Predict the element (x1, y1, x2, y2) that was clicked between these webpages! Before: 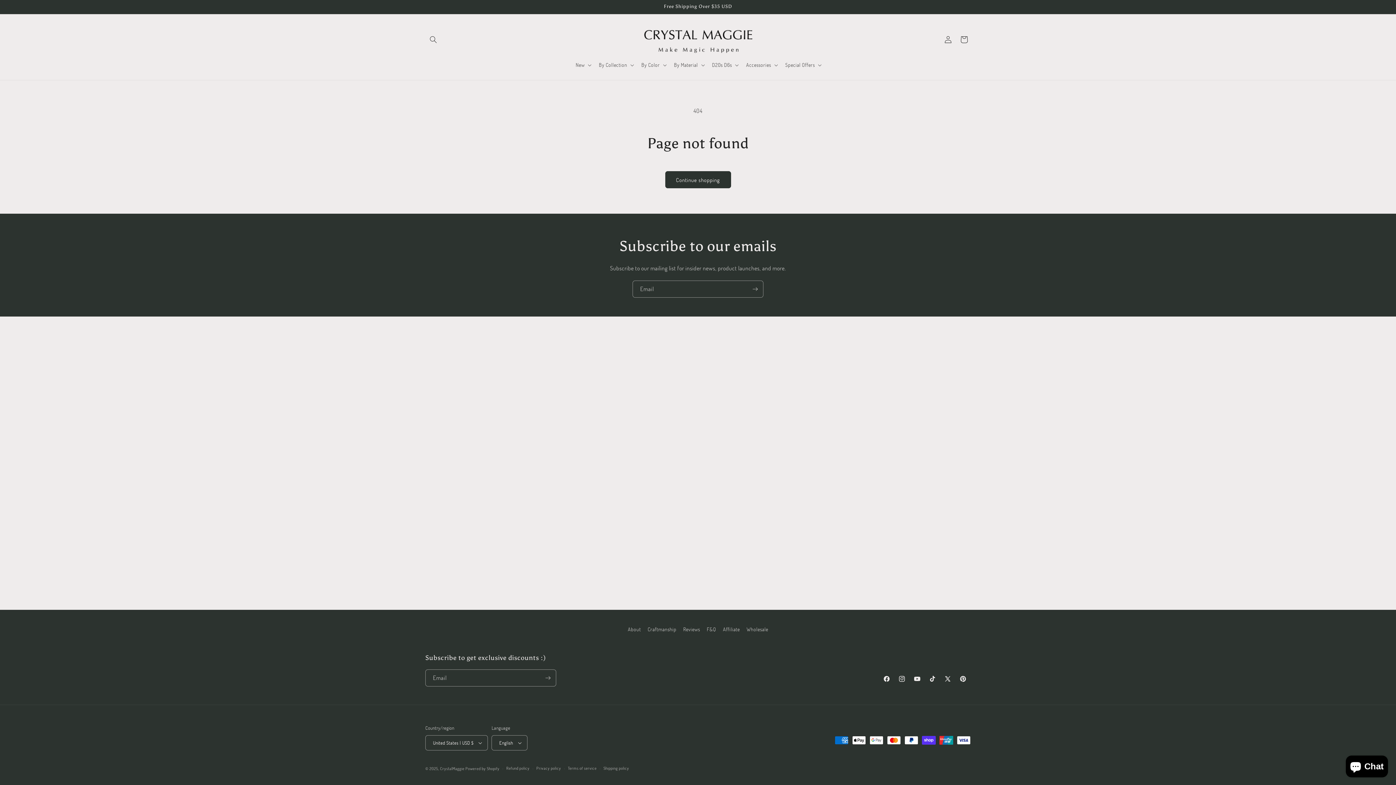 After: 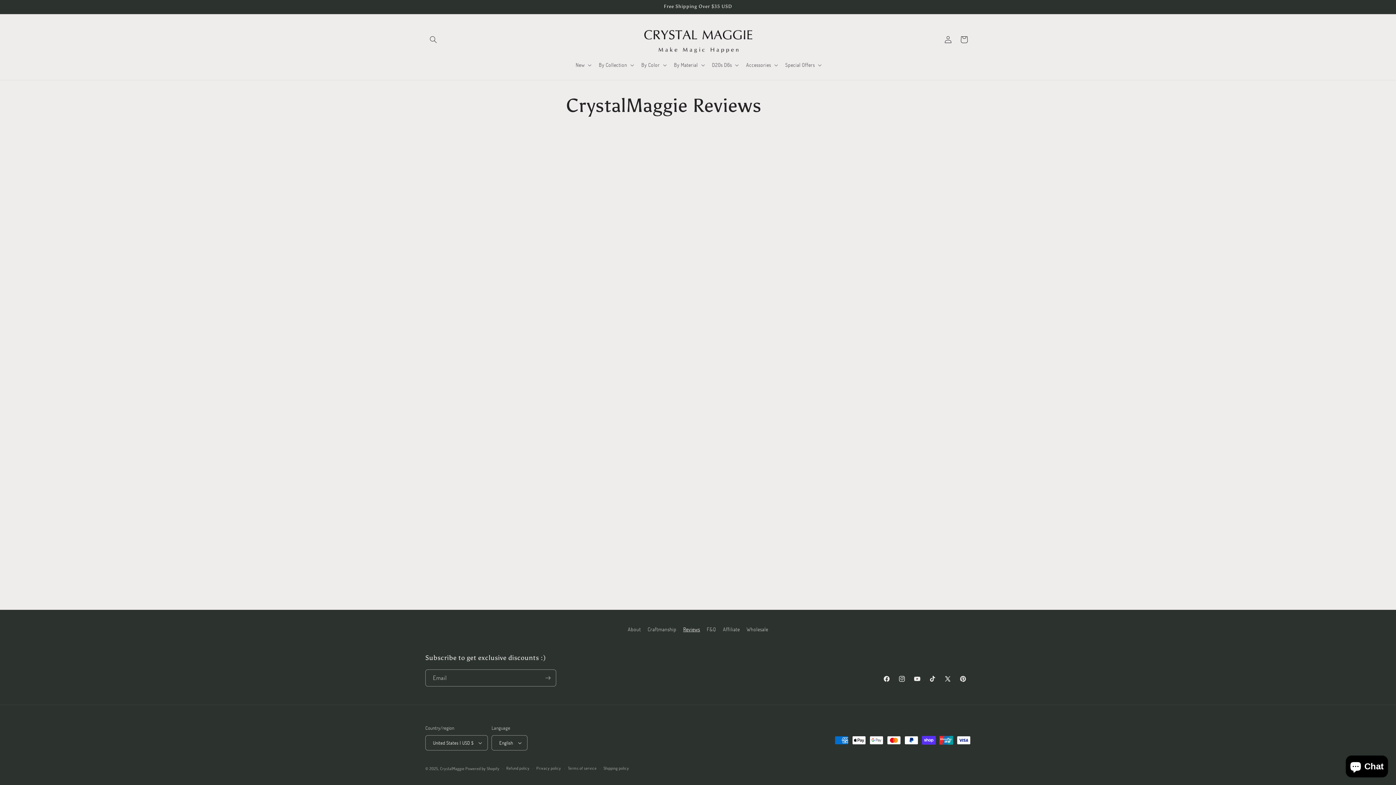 Action: bbox: (683, 623, 700, 636) label: Reviews